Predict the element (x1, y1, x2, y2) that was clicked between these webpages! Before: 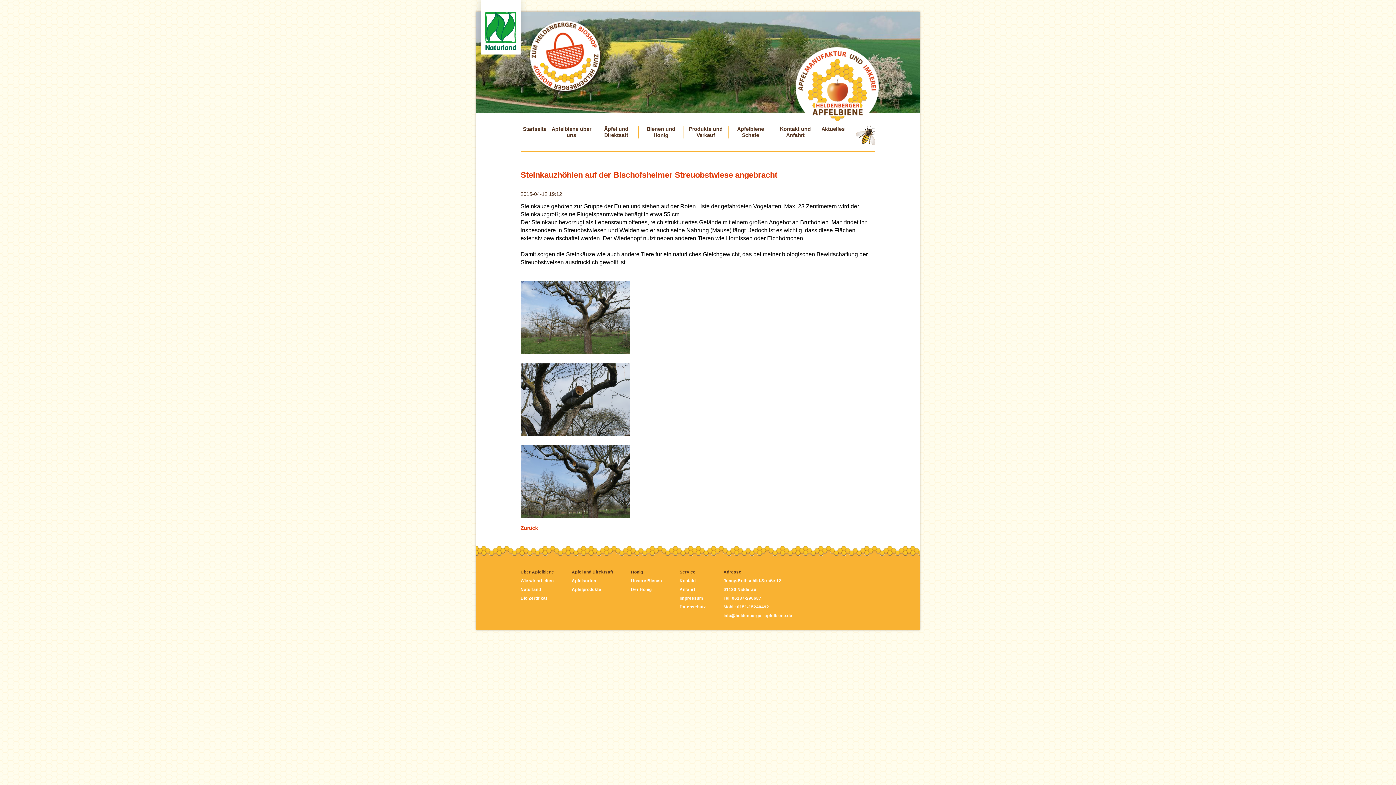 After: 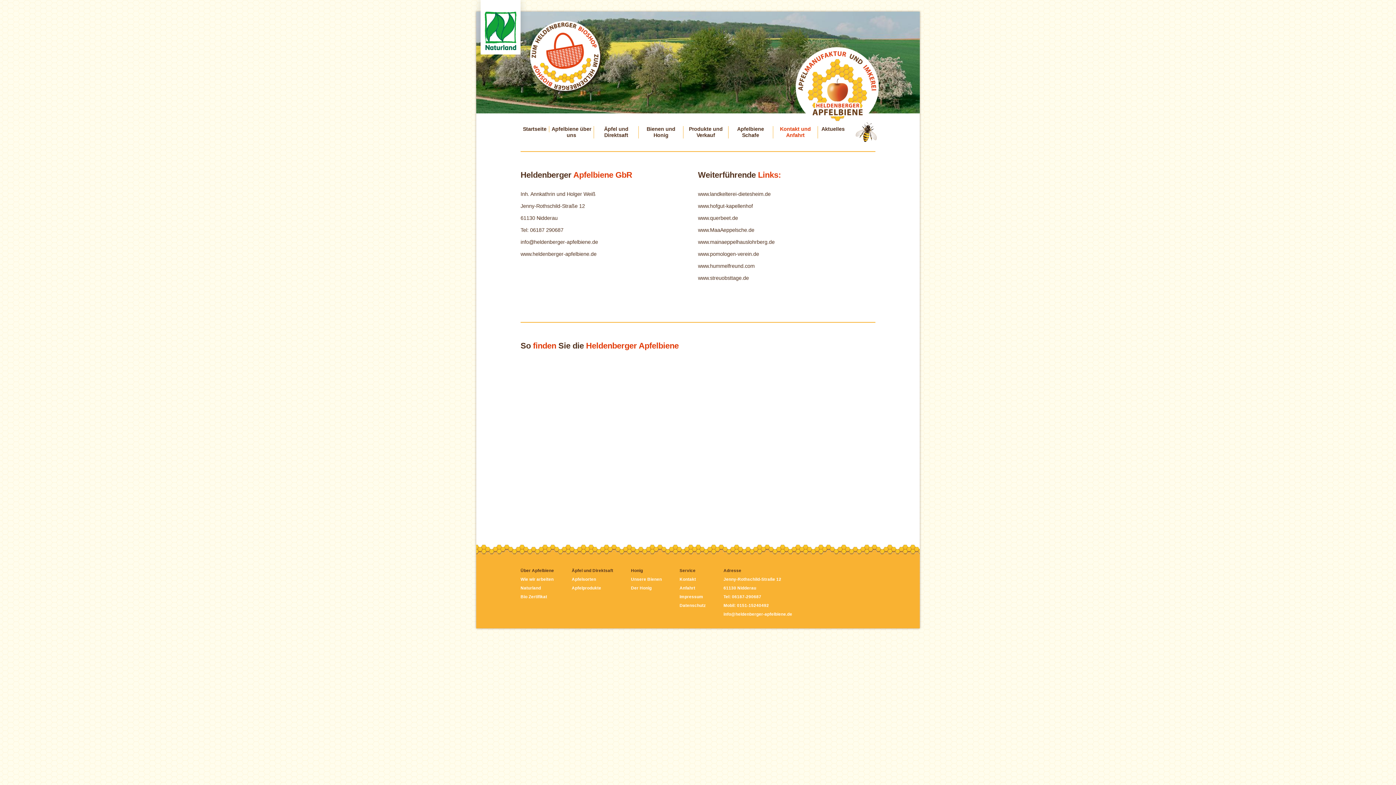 Action: label: Kontakt und Anfahrt bbox: (773, 126, 818, 138)